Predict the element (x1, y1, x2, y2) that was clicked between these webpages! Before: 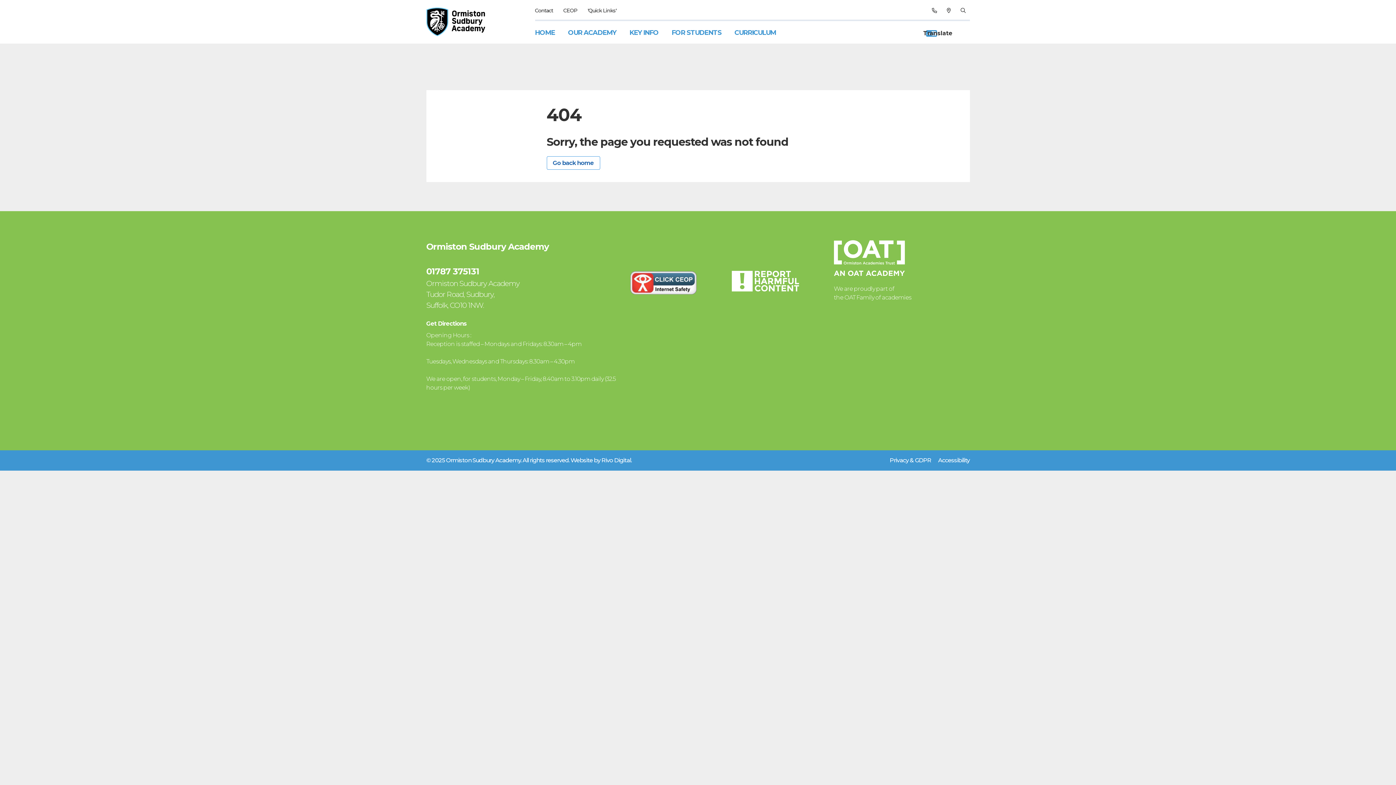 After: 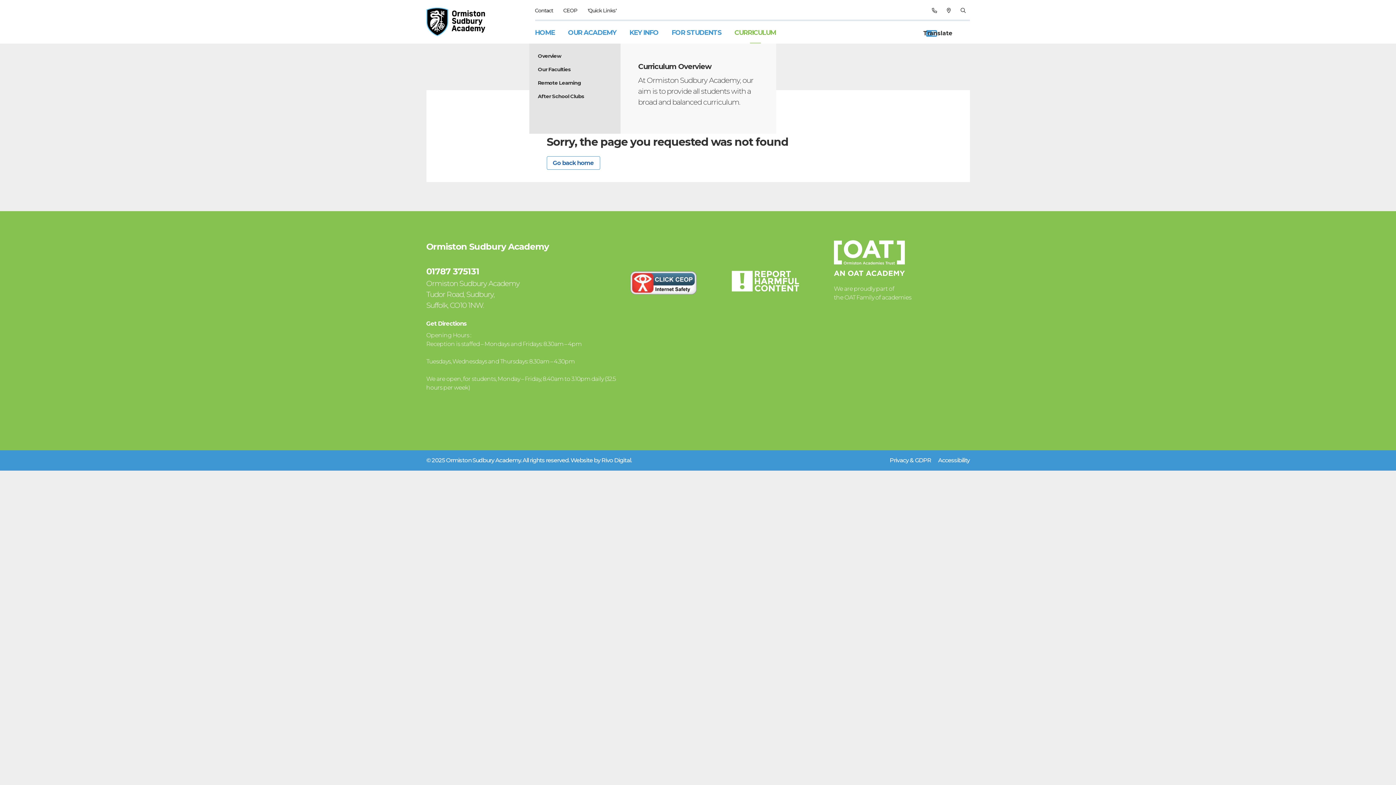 Action: bbox: (728, 22, 782, 43) label: CURRICULUM